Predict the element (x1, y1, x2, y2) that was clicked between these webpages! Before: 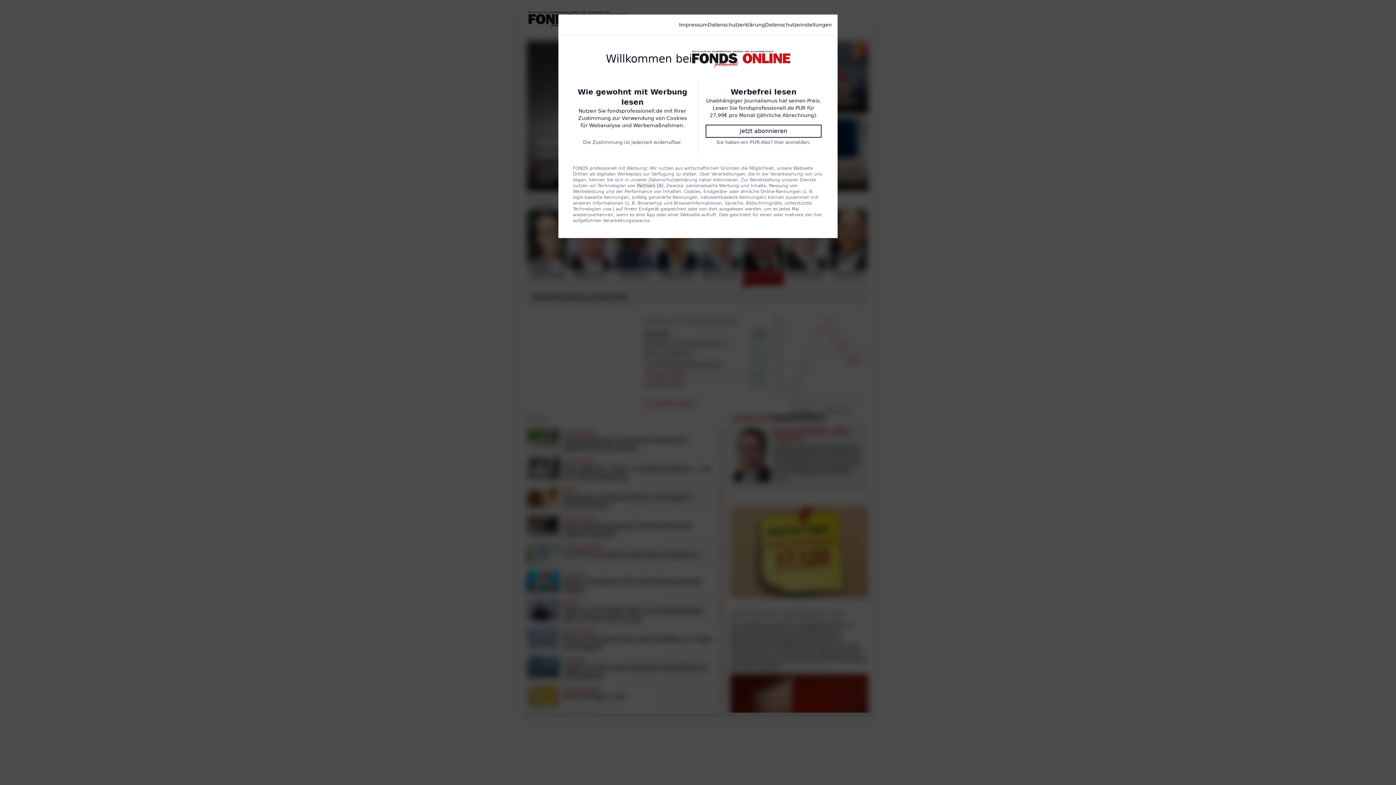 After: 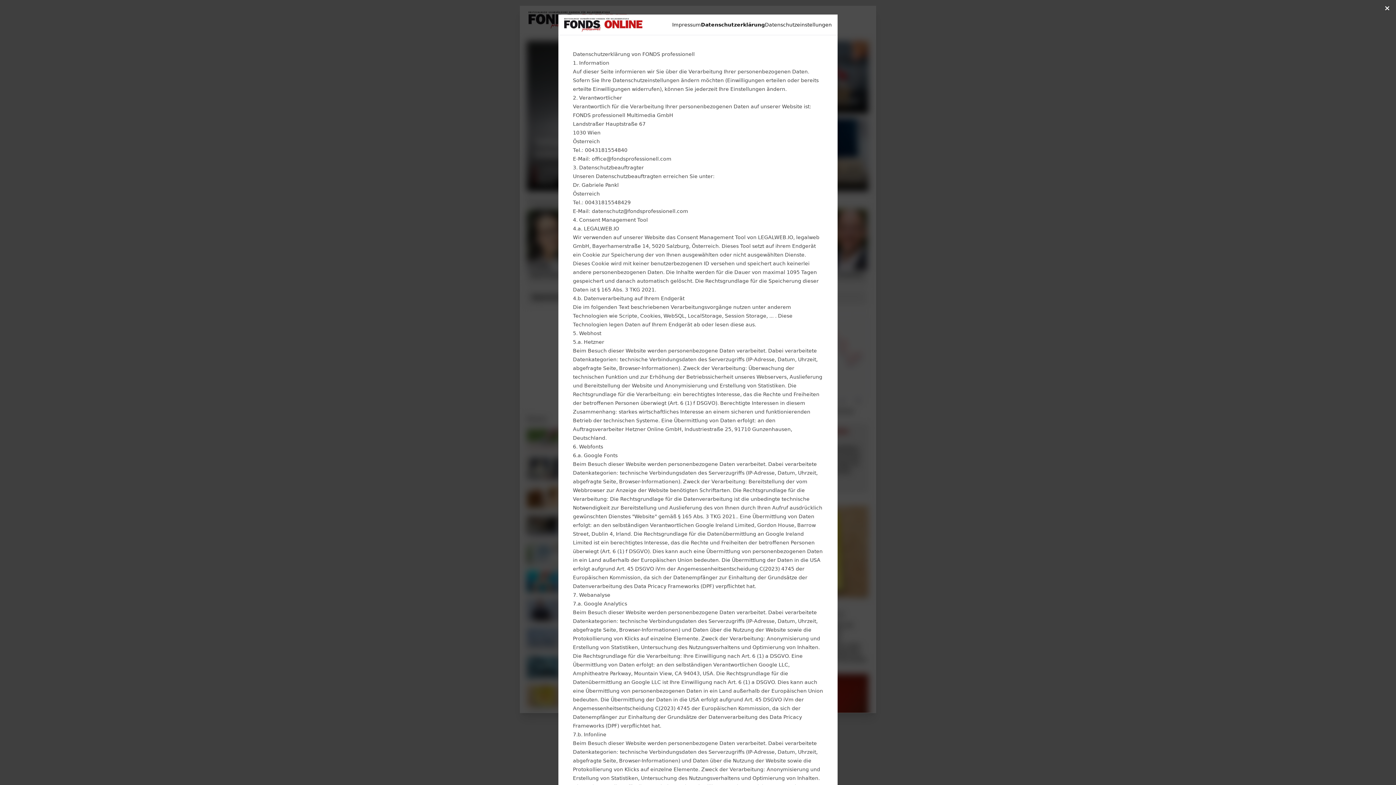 Action: label: Datenschutzerklärung bbox: (648, 177, 697, 182)